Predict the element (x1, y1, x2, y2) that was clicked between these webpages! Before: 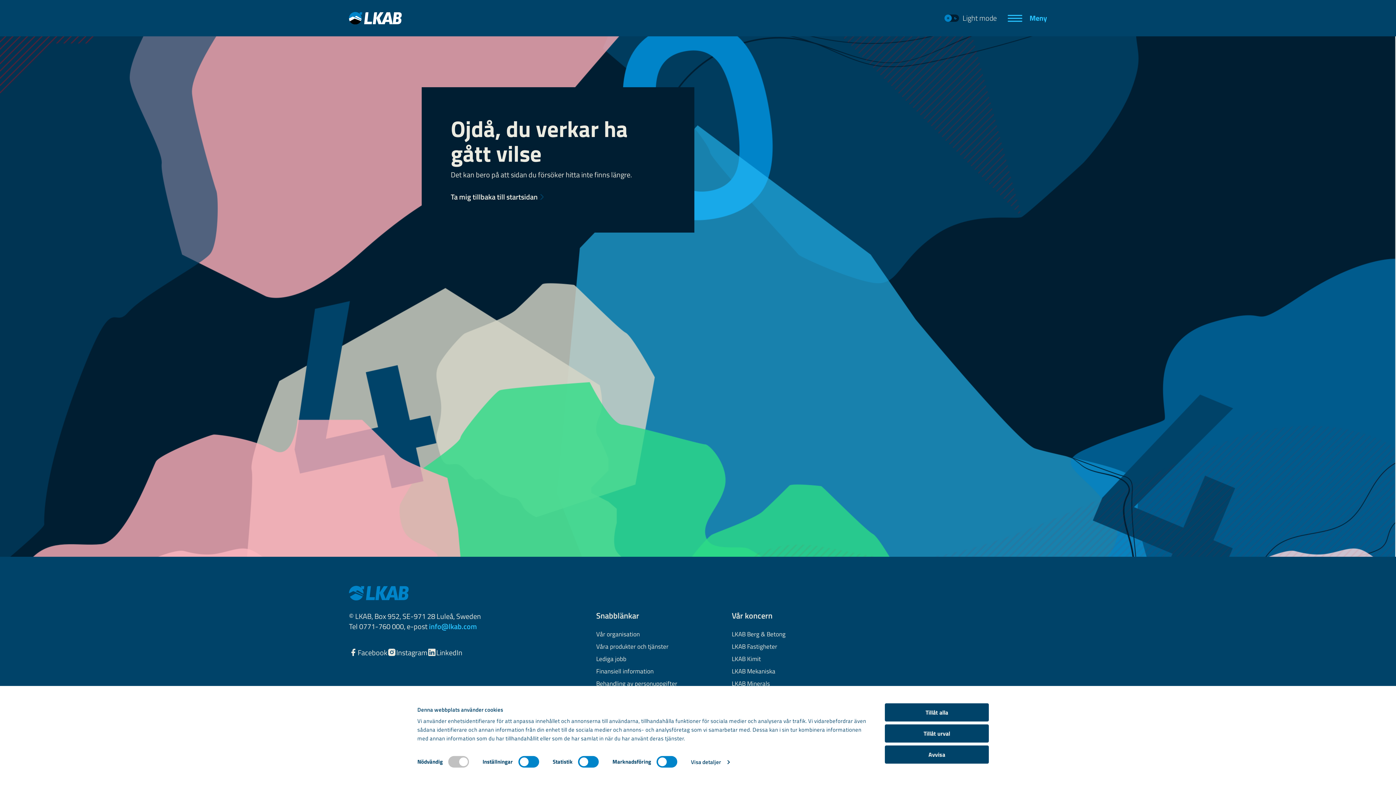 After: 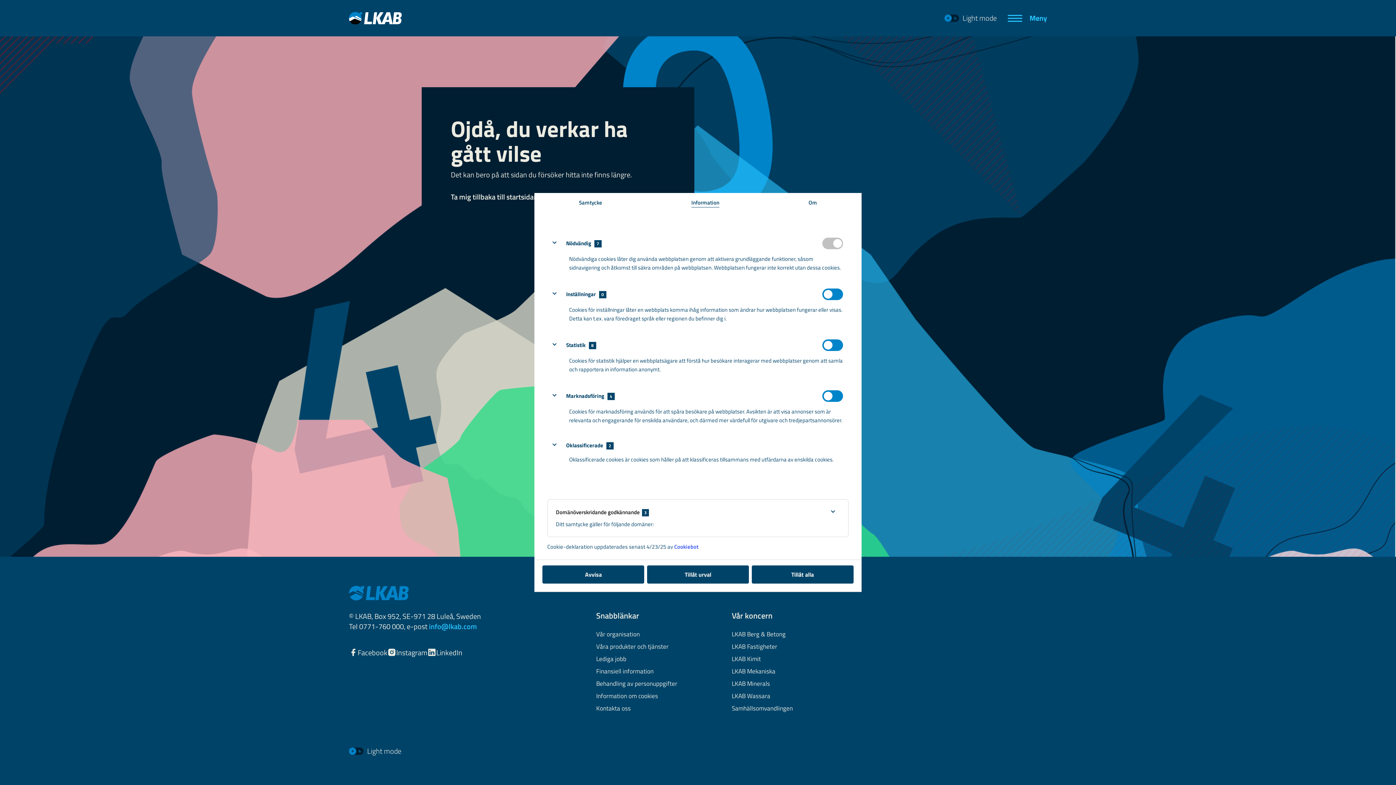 Action: bbox: (691, 757, 729, 768) label: Visa detaljer